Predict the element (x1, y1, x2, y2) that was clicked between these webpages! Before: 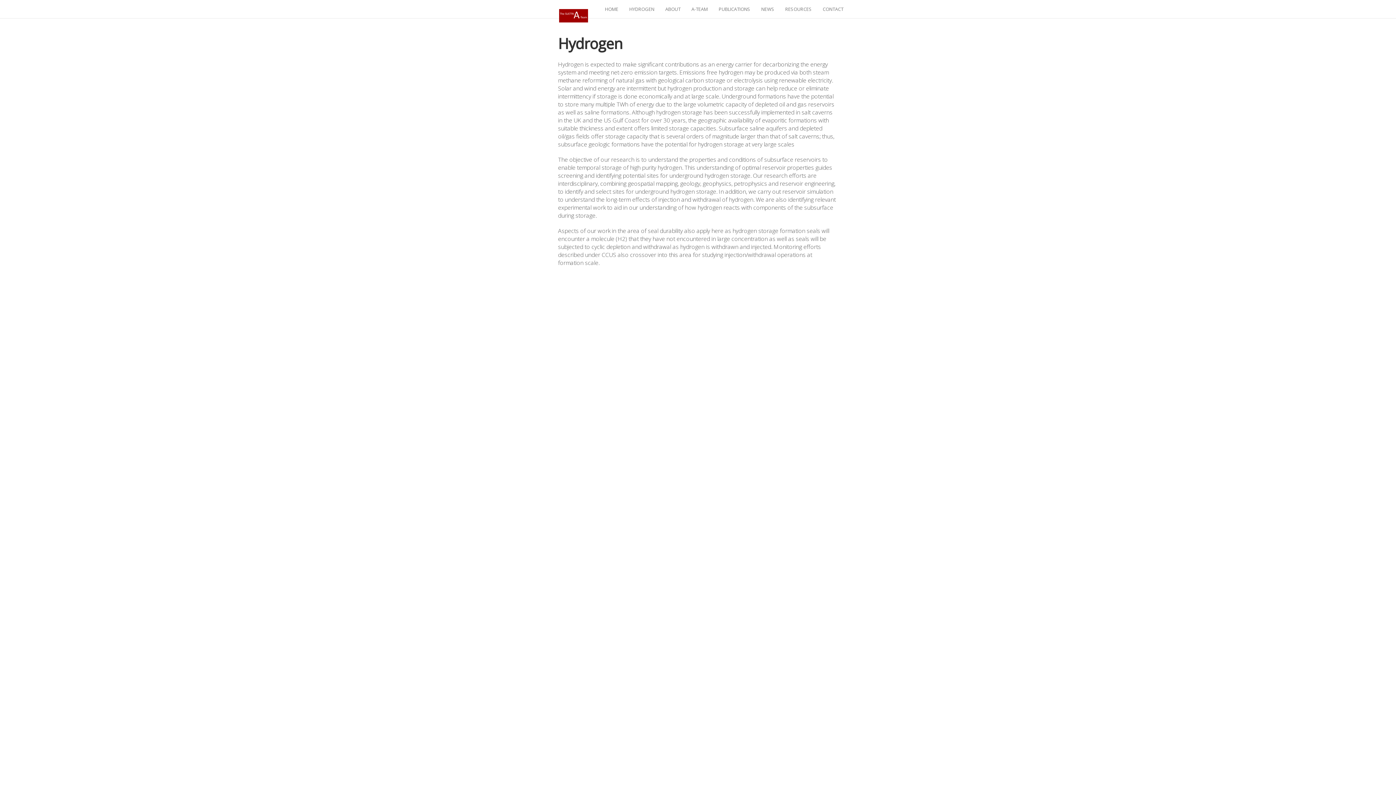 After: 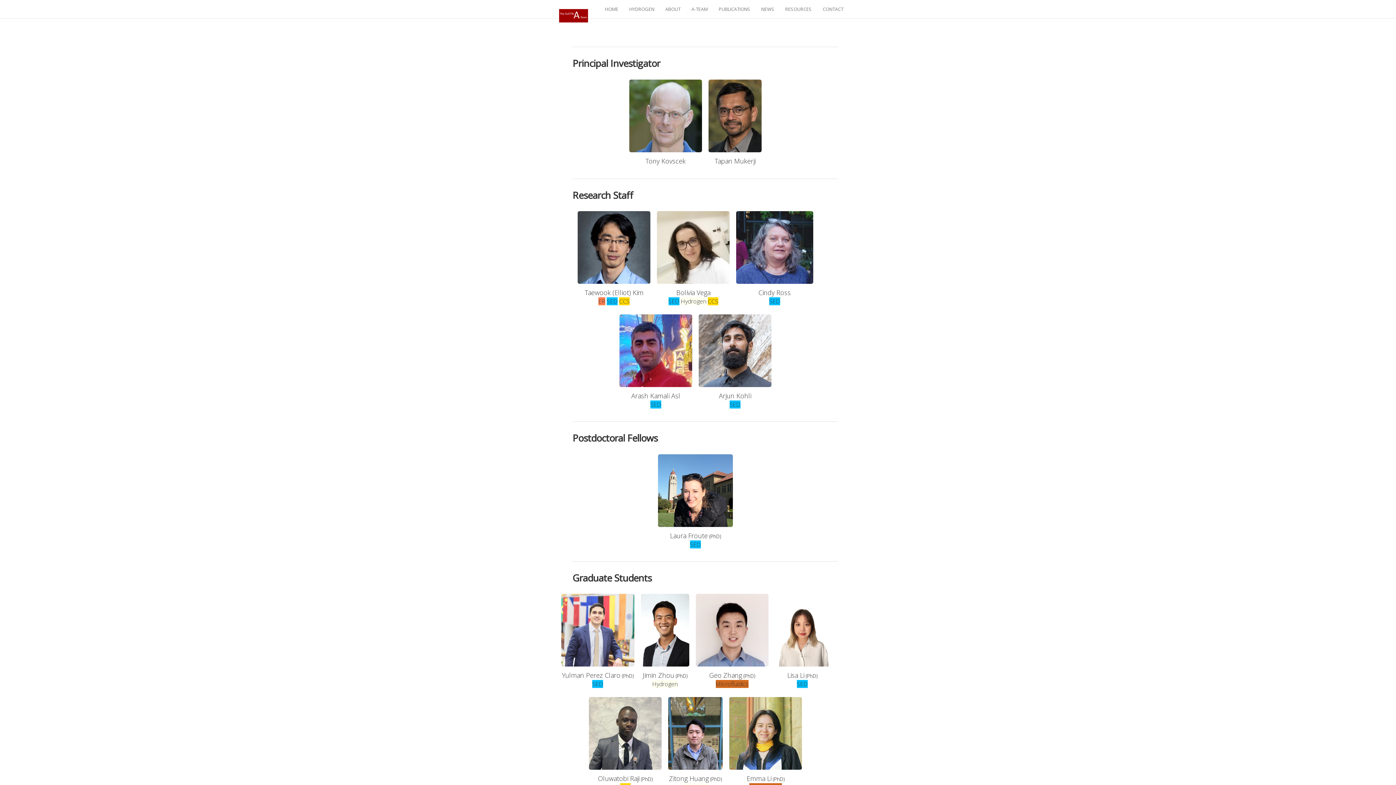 Action: bbox: (686, 0, 713, 18) label: A-TEAM